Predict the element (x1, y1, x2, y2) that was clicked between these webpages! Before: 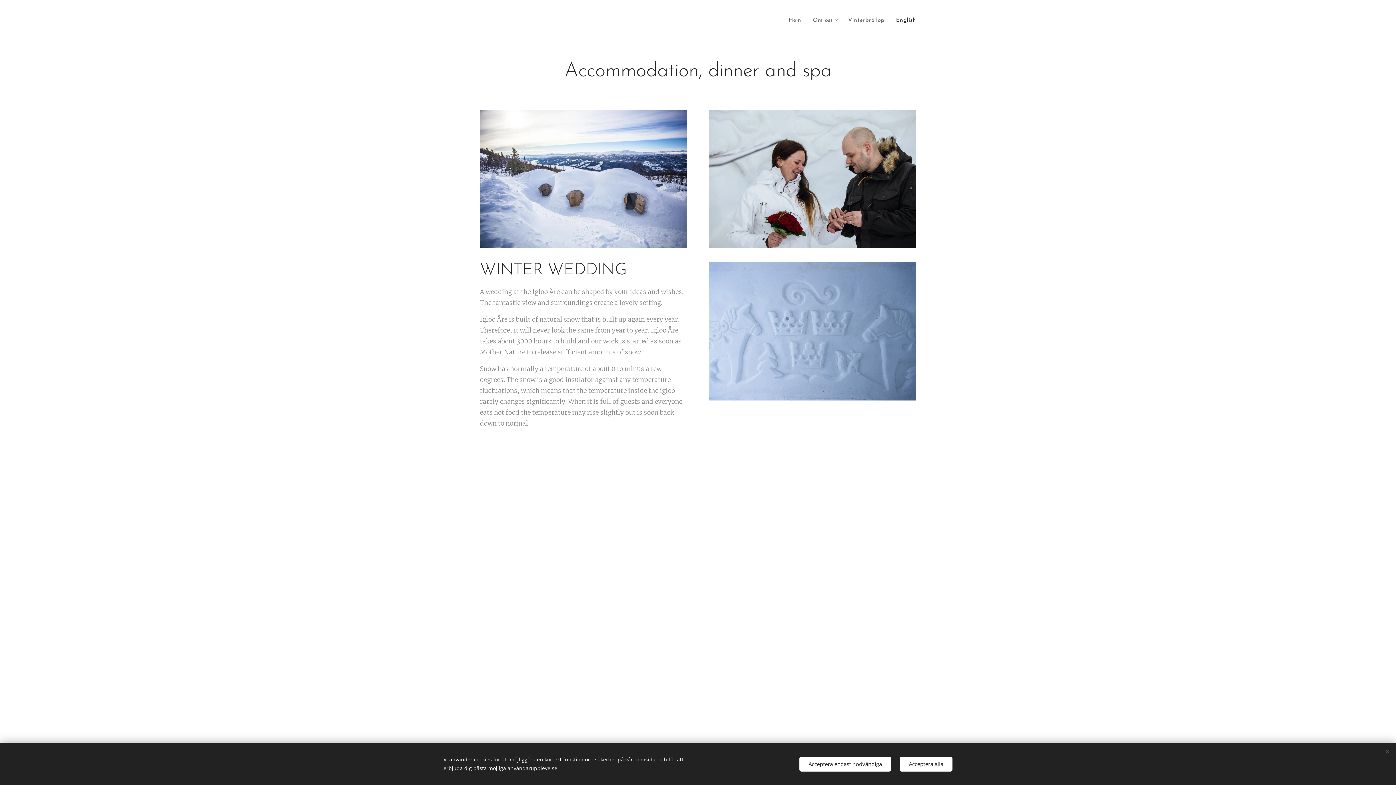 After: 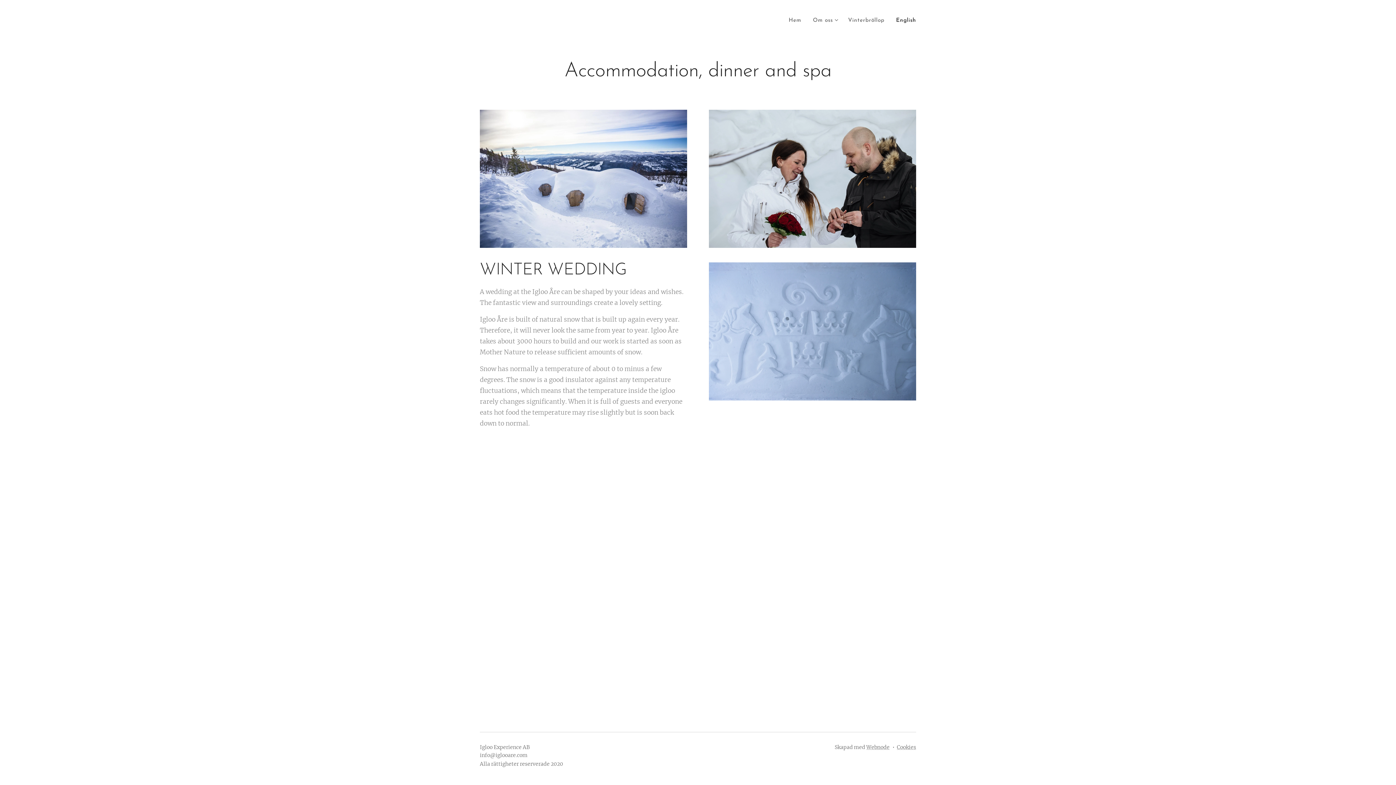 Action: bbox: (900, 756, 952, 771) label: Acceptera alla